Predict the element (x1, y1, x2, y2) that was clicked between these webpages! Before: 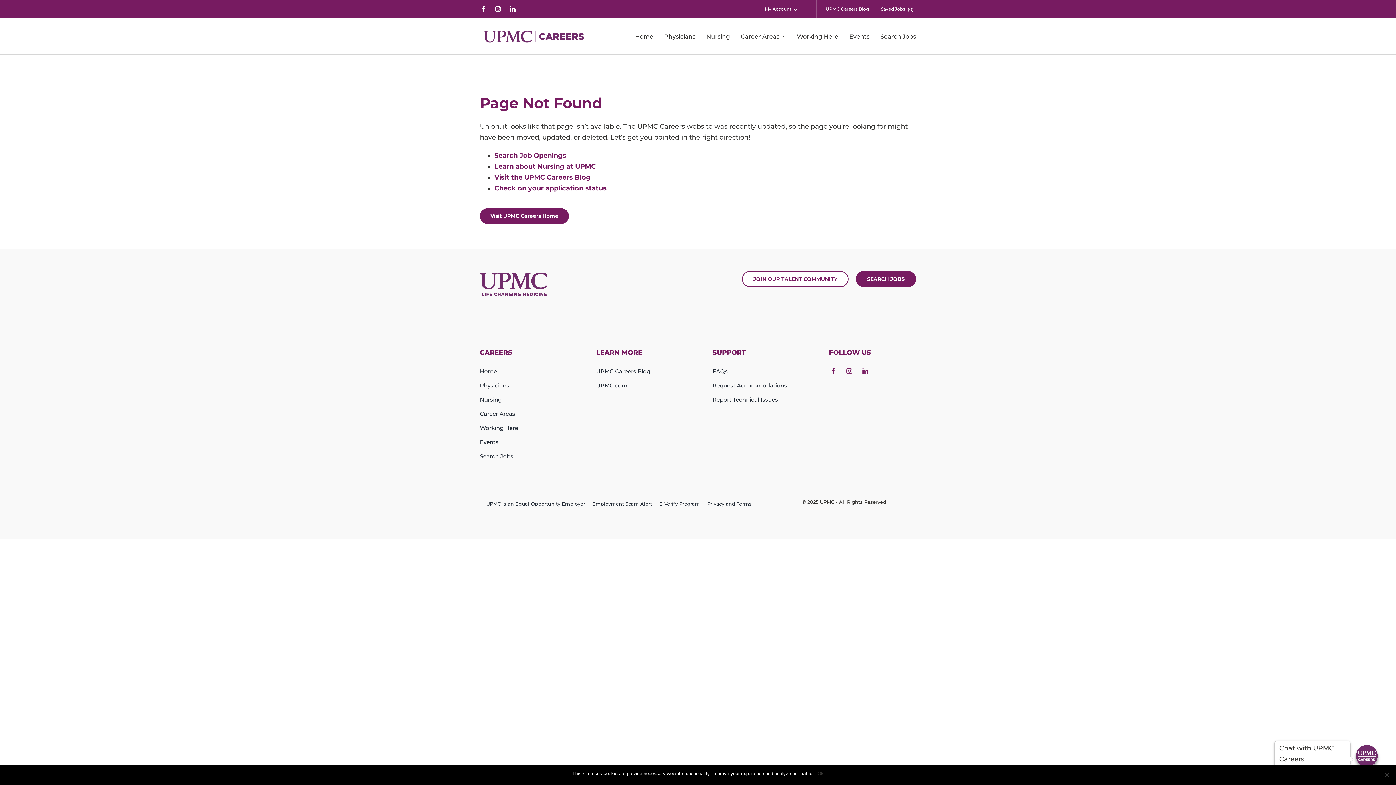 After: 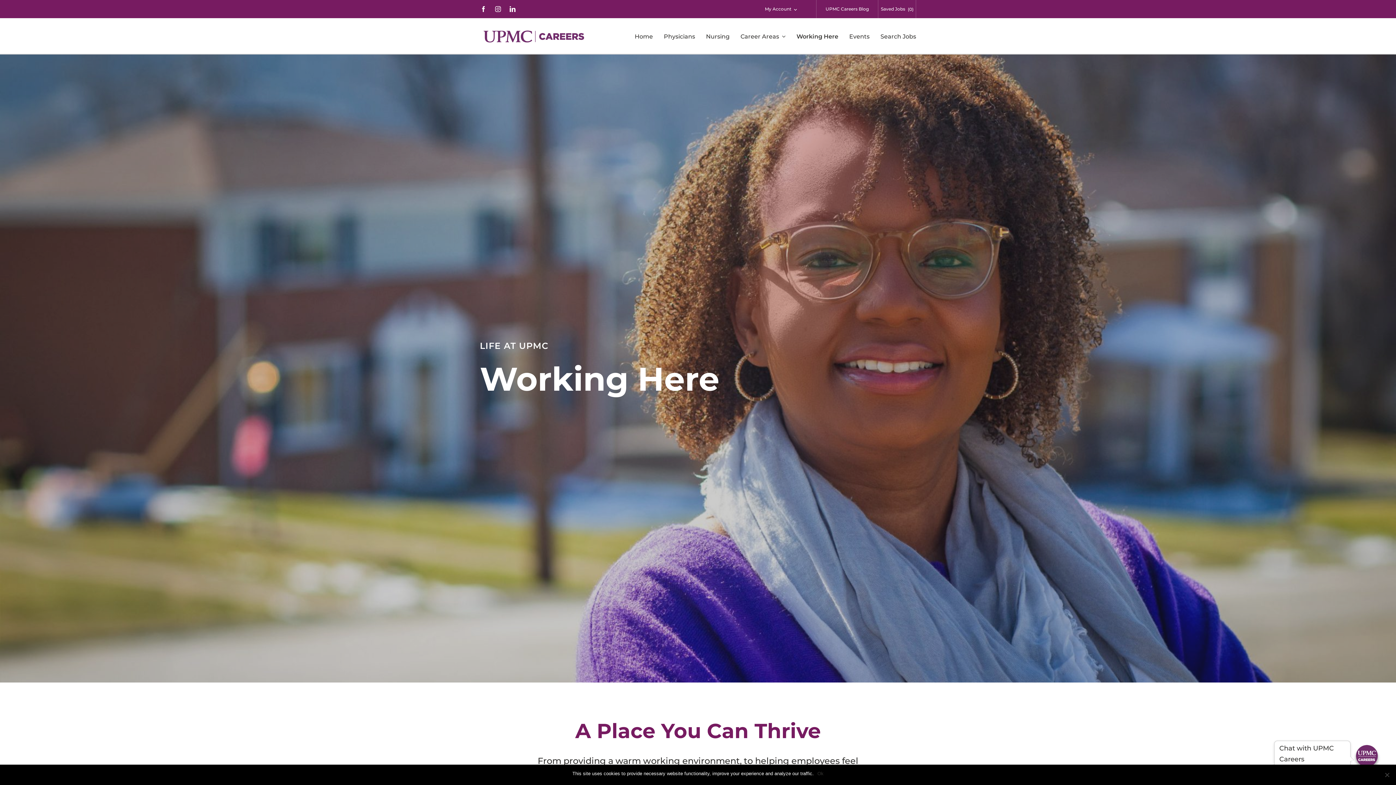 Action: label: Working Here bbox: (480, 423, 567, 432)